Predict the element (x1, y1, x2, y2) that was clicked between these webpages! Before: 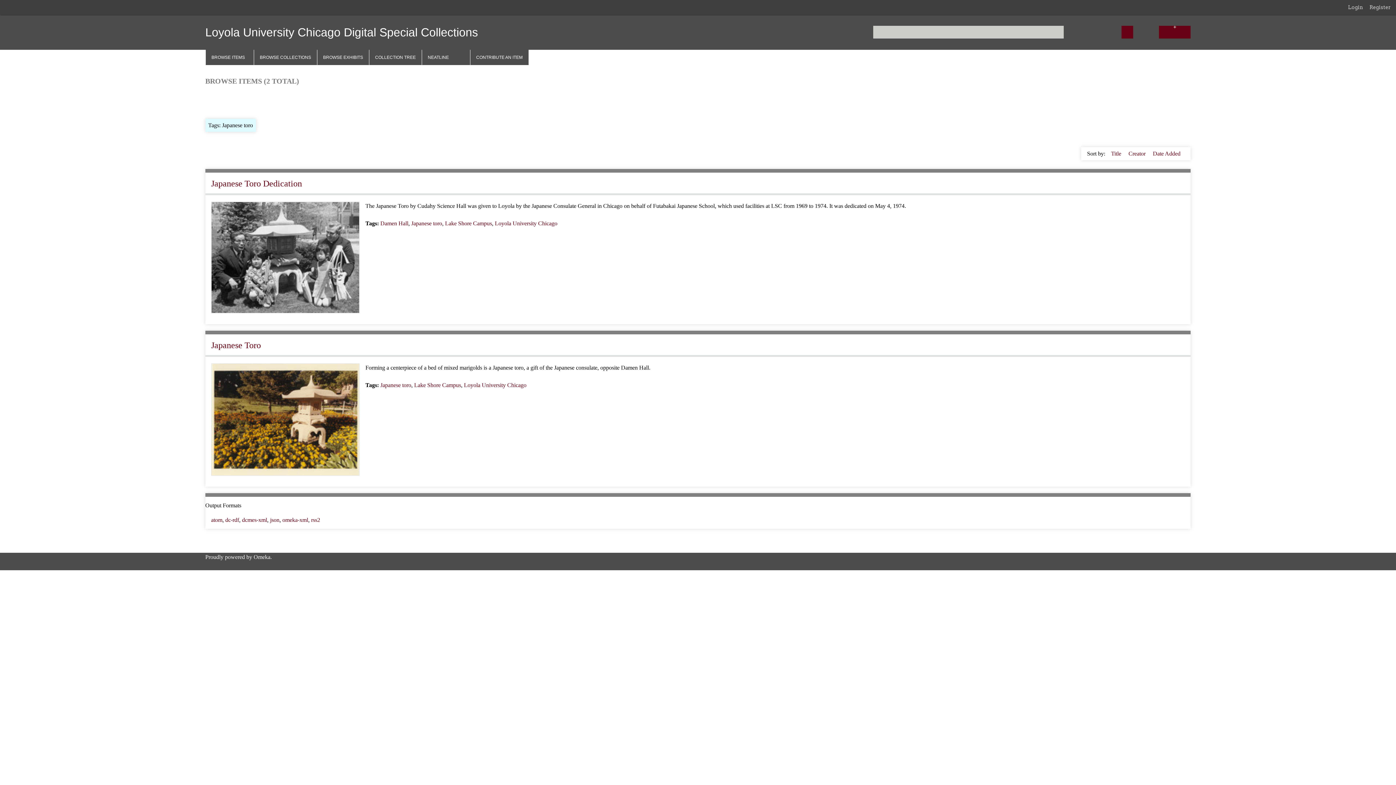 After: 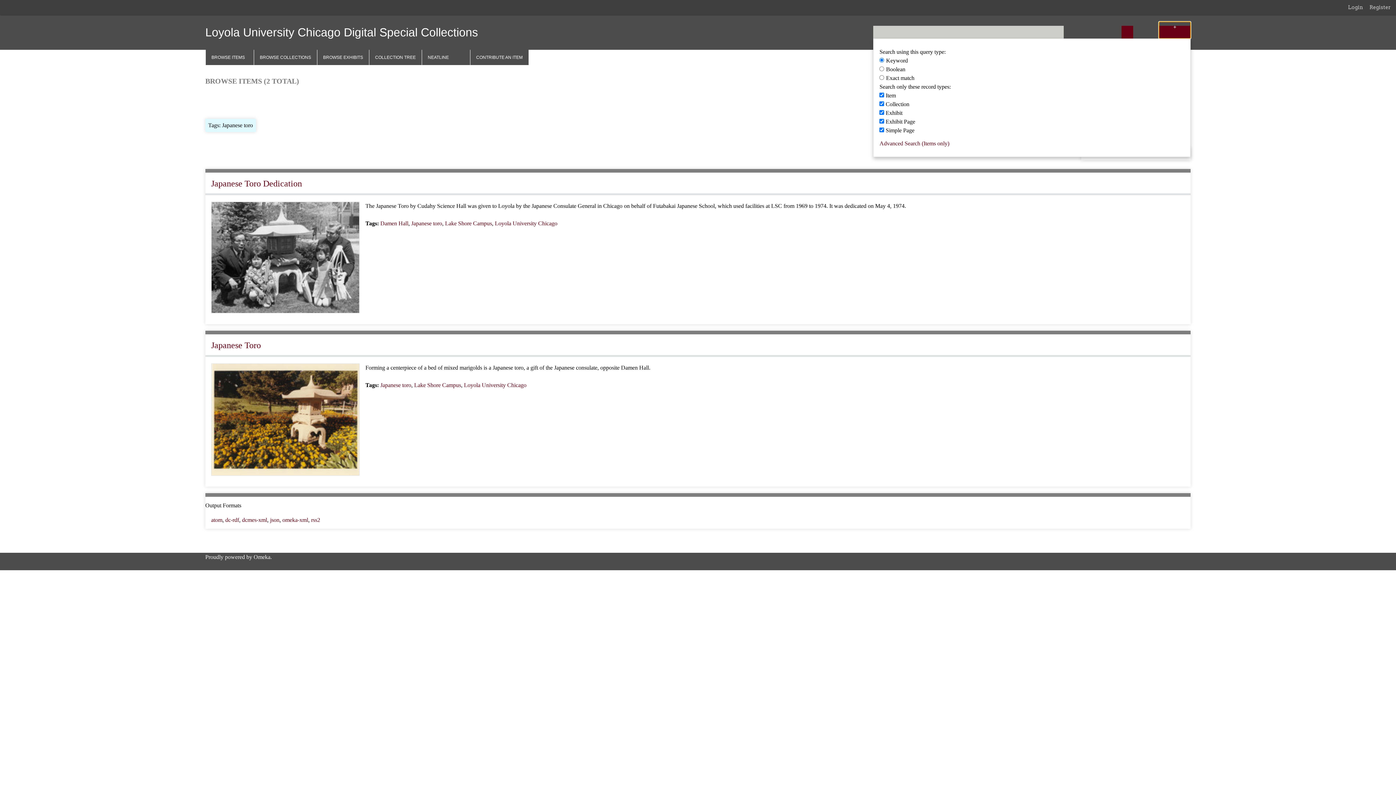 Action: bbox: (1159, 25, 1191, 38) label: Options